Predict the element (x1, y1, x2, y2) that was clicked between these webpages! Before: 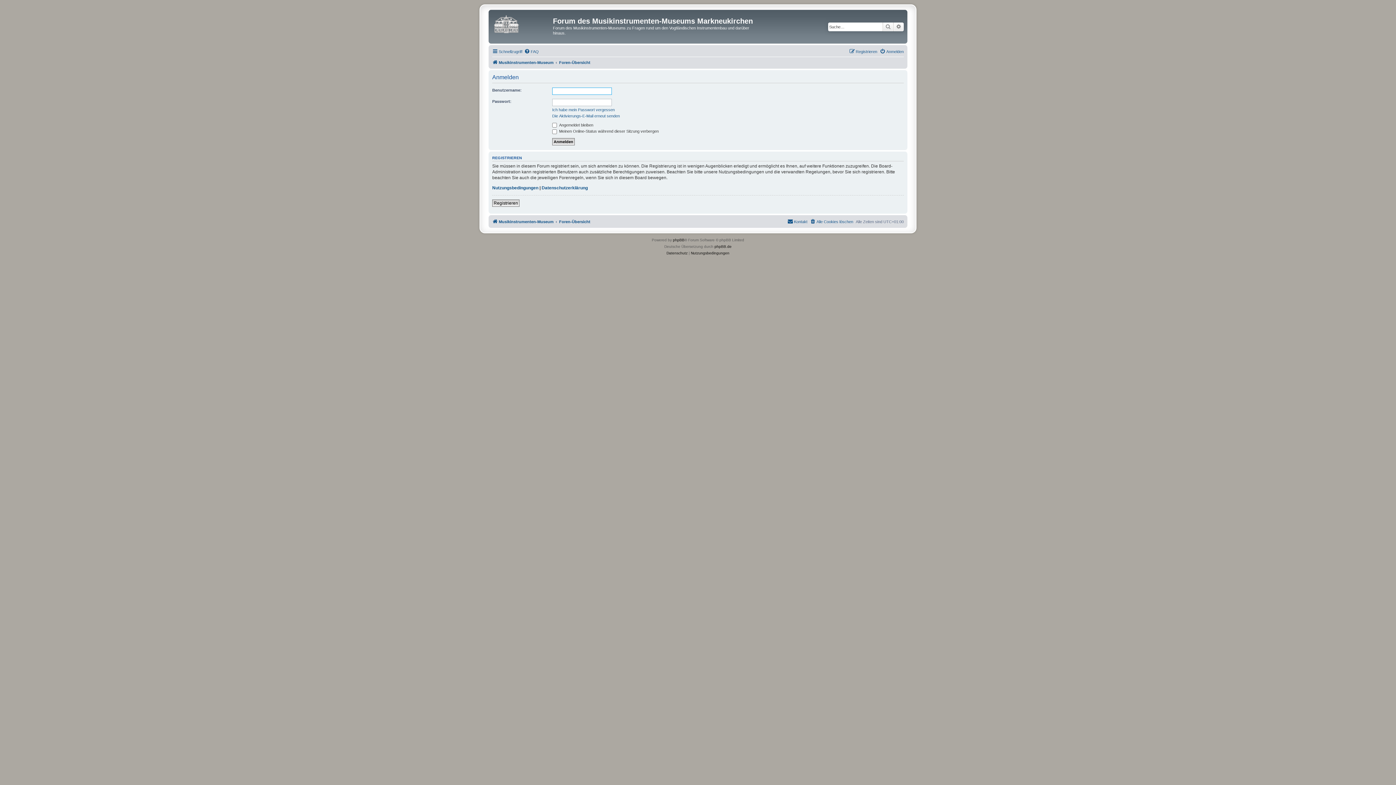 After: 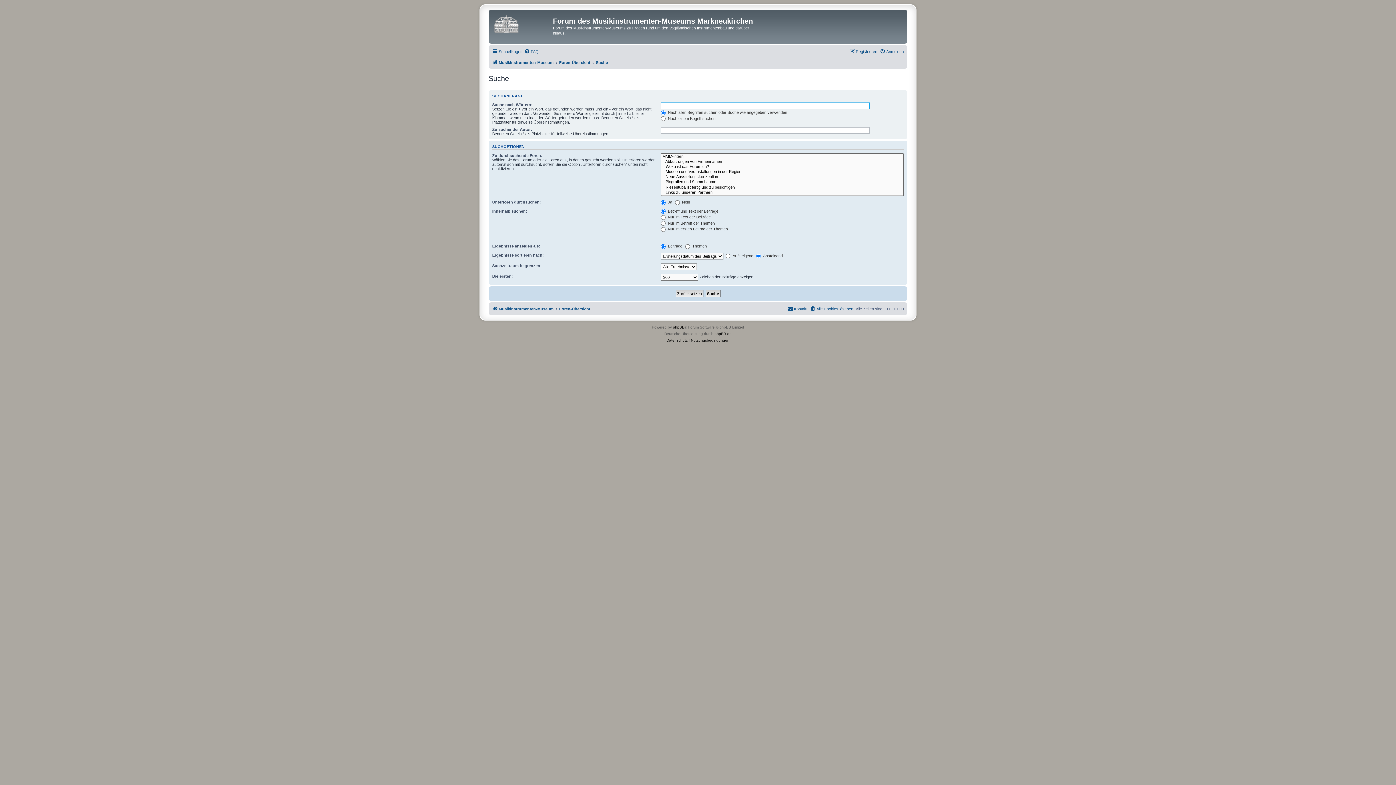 Action: label: Erweiterte Suche bbox: (893, 22, 904, 31)